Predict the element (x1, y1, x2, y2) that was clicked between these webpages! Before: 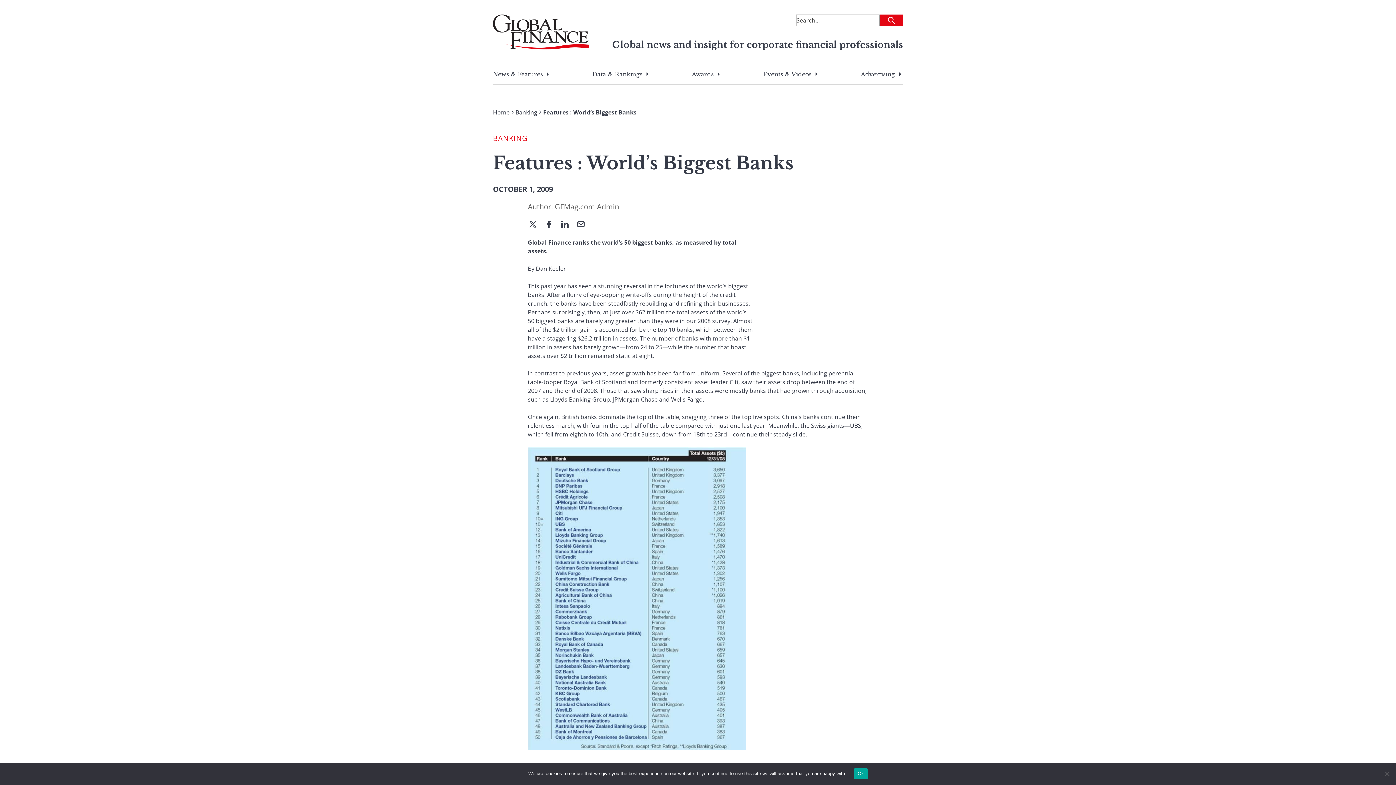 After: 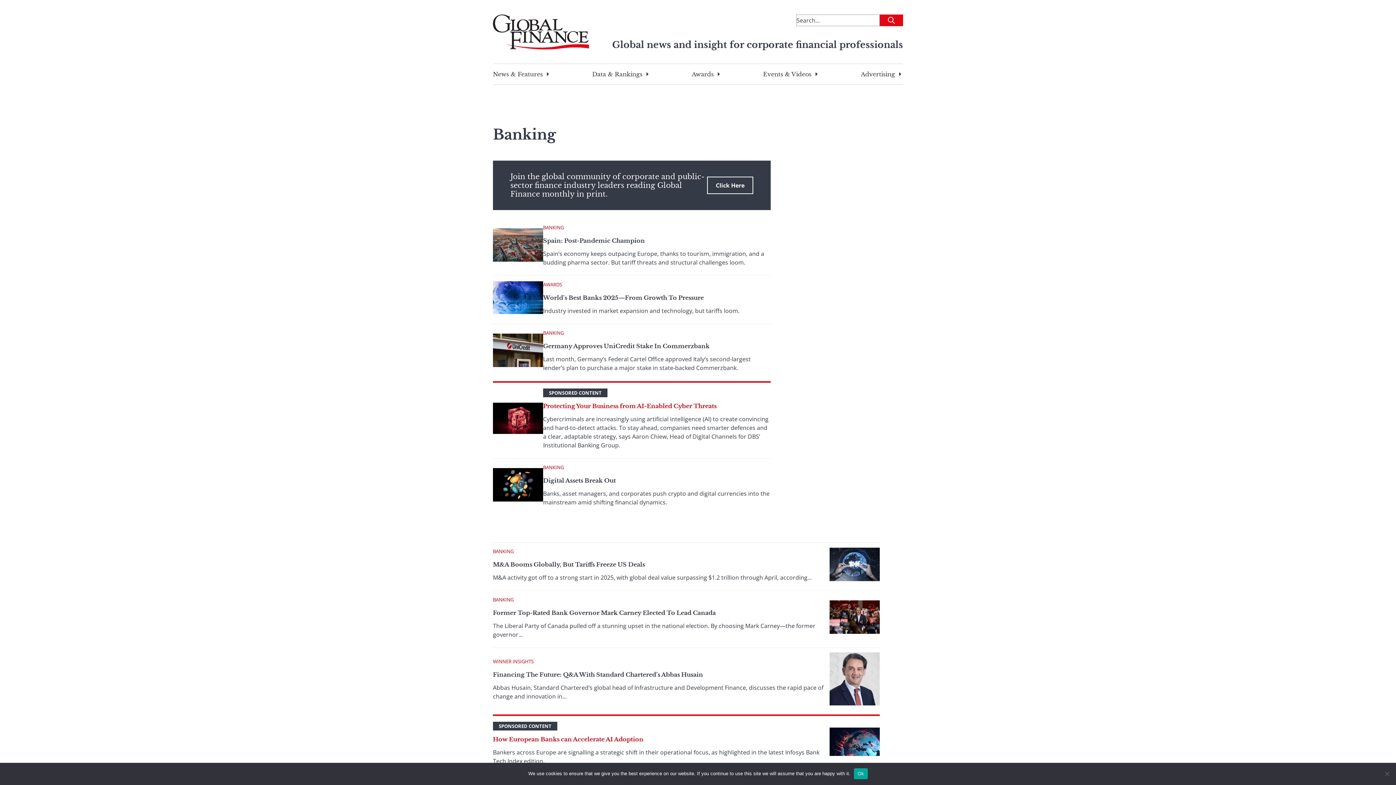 Action: label: Banking bbox: (515, 108, 537, 116)